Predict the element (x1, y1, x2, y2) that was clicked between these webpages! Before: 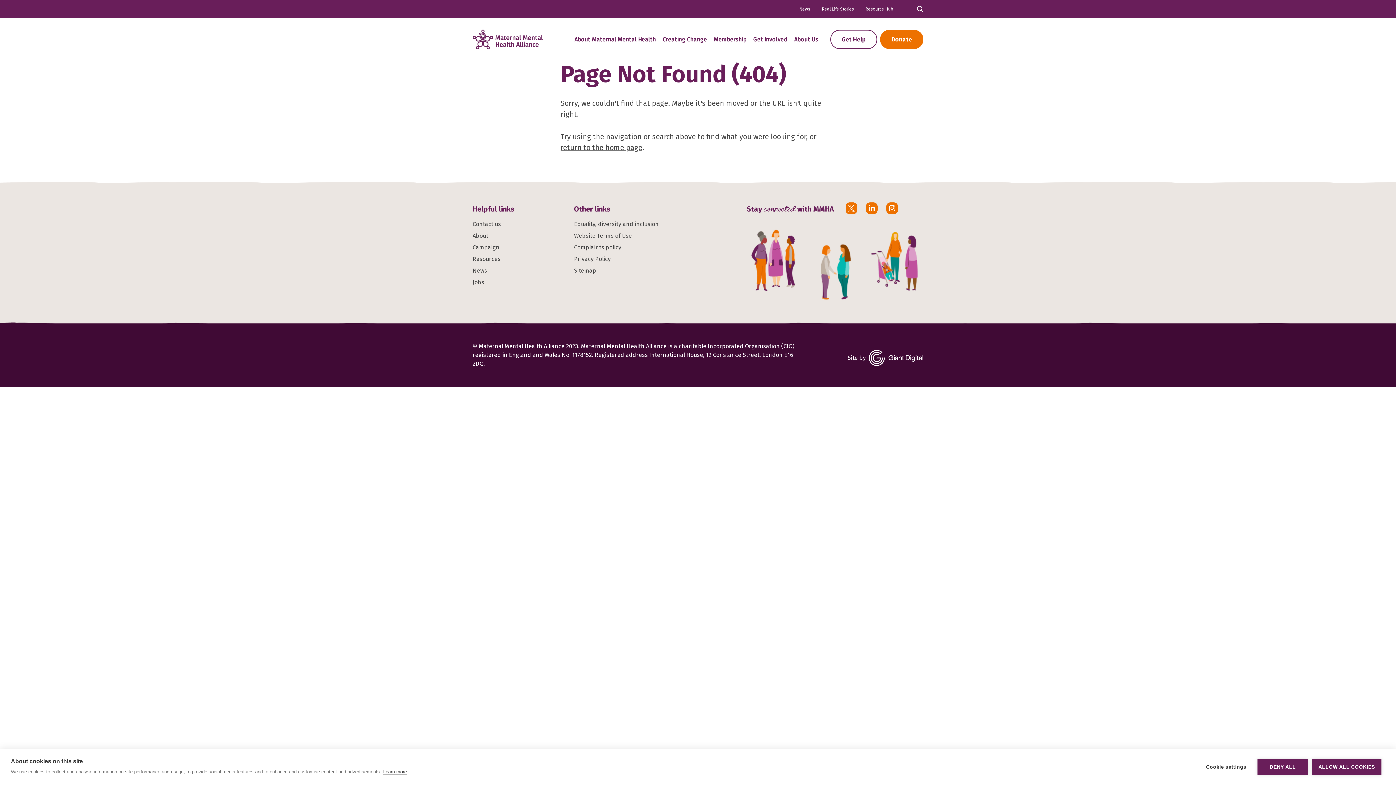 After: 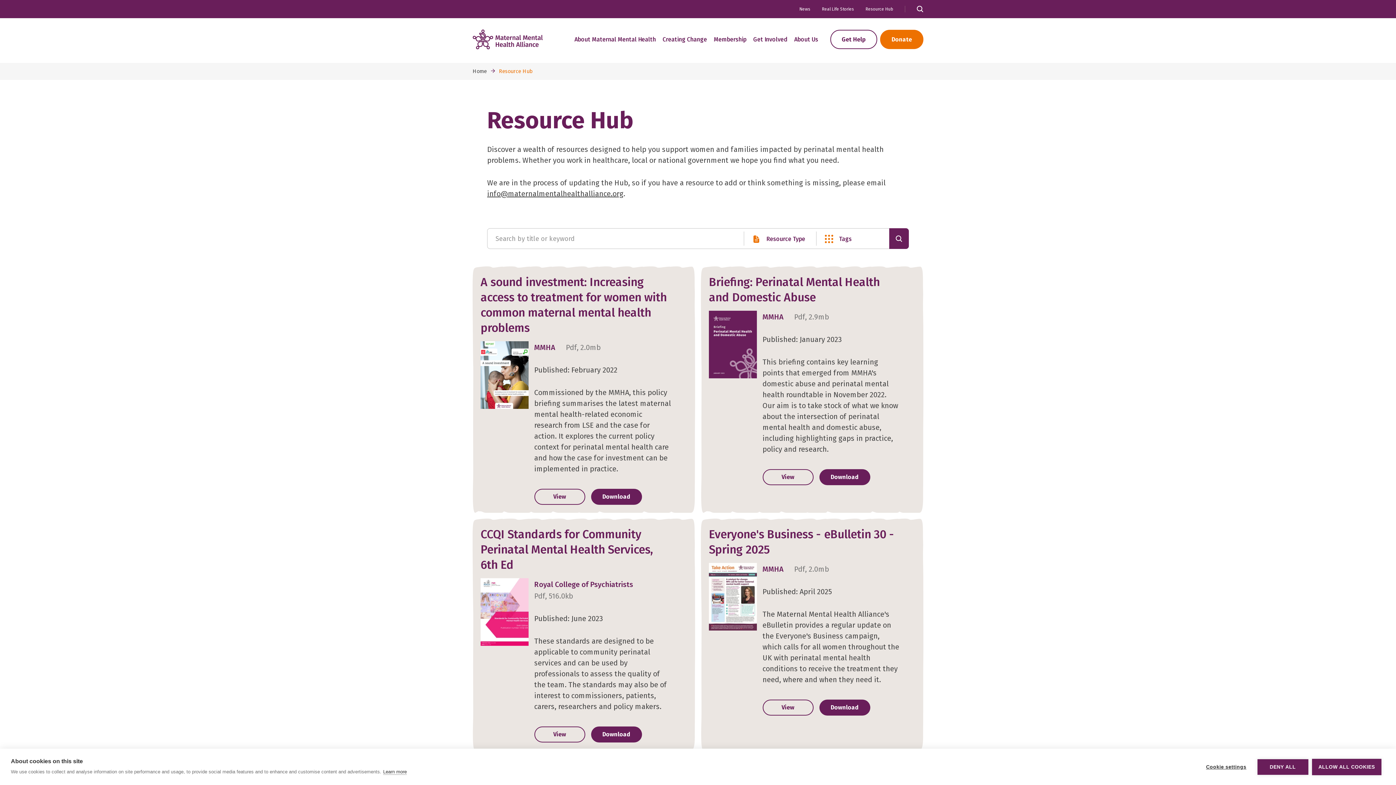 Action: label: Resources bbox: (472, 255, 500, 262)